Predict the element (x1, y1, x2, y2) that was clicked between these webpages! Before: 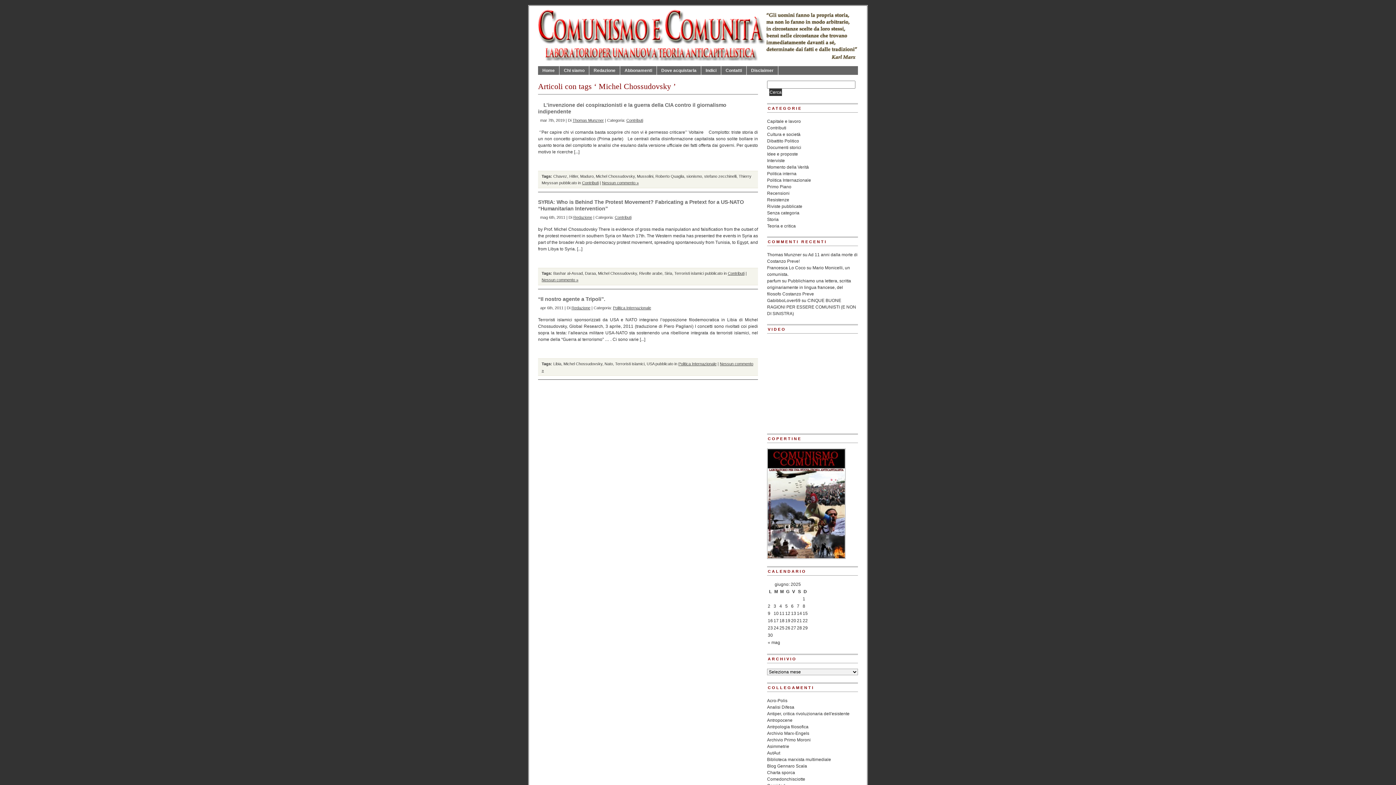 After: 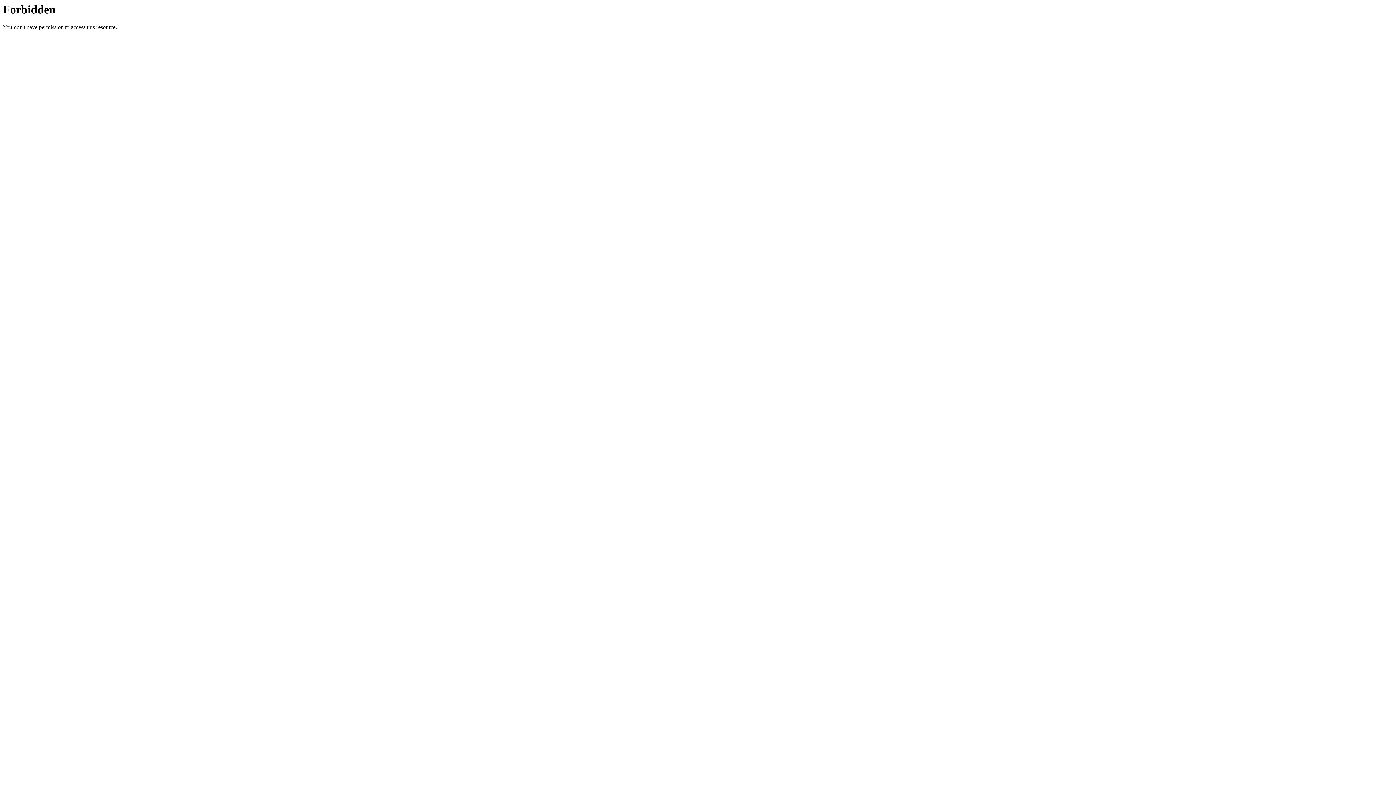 Action: bbox: (767, 698, 787, 703) label: Acro-Polis